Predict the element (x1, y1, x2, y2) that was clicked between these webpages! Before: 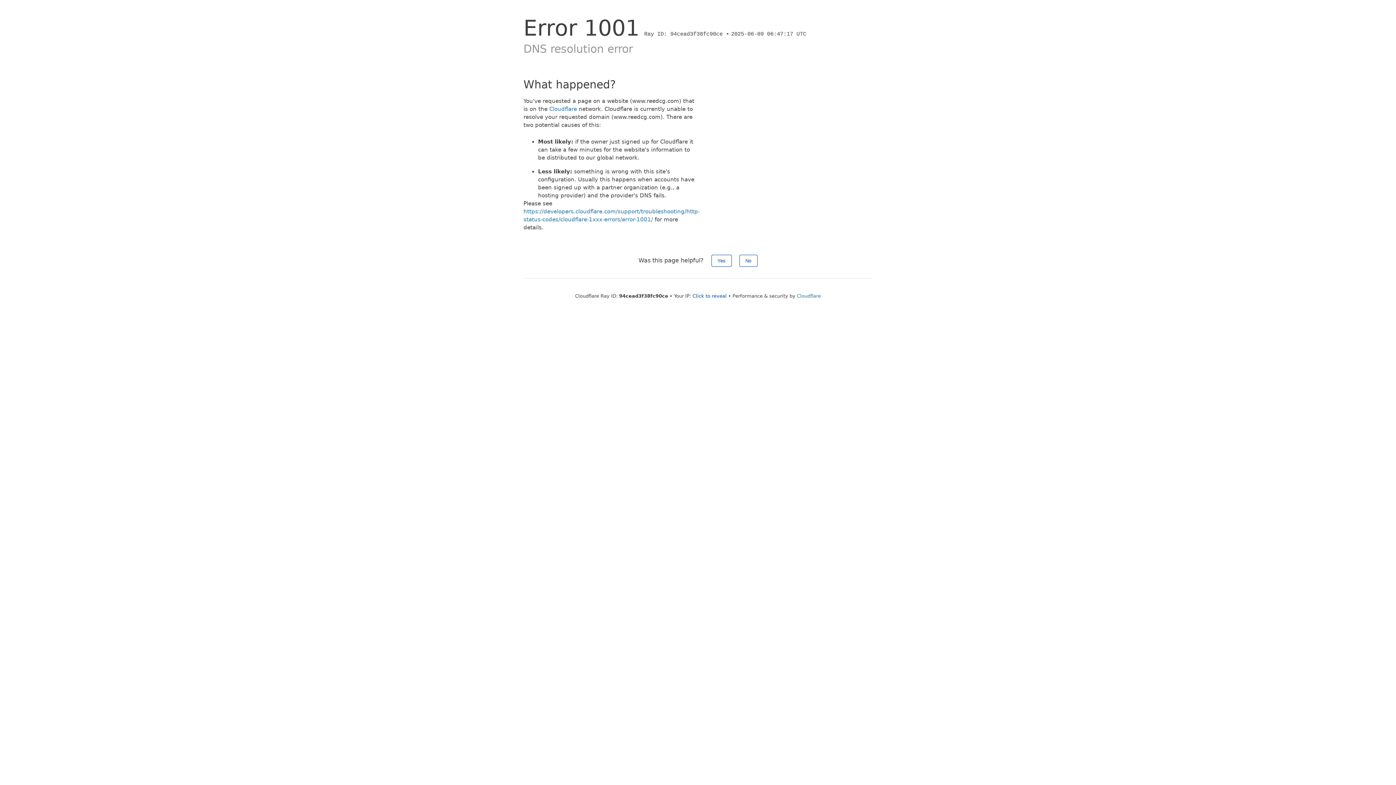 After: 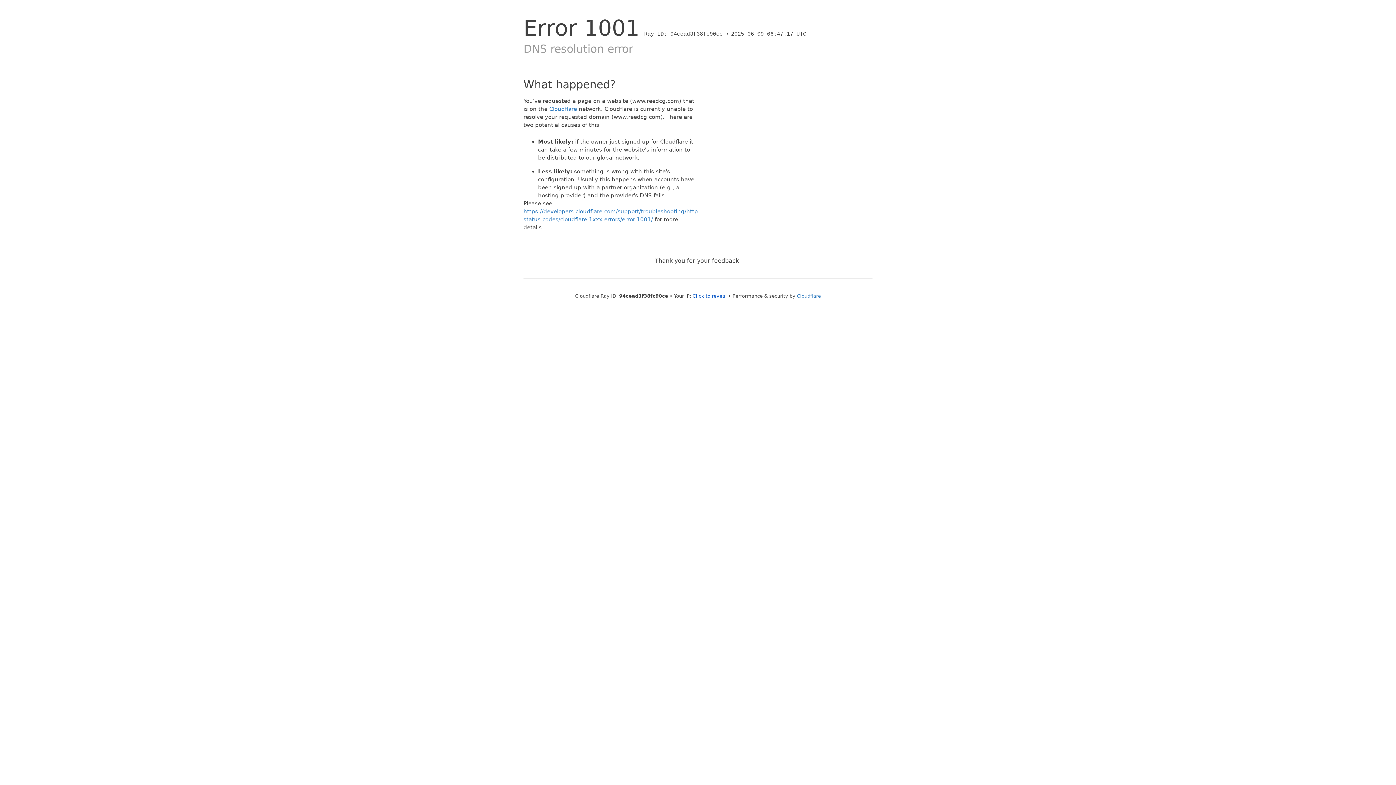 Action: bbox: (711, 254, 731, 266) label: Yes